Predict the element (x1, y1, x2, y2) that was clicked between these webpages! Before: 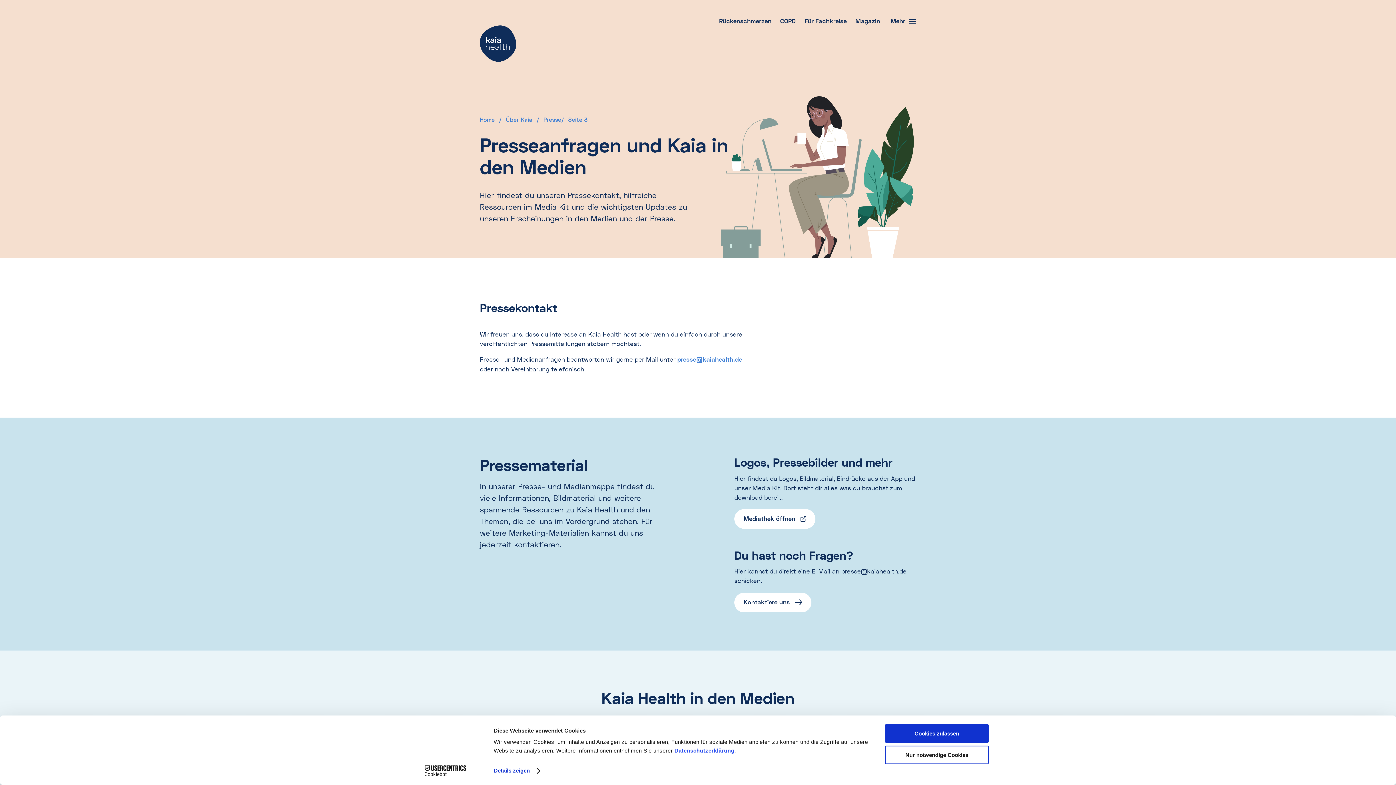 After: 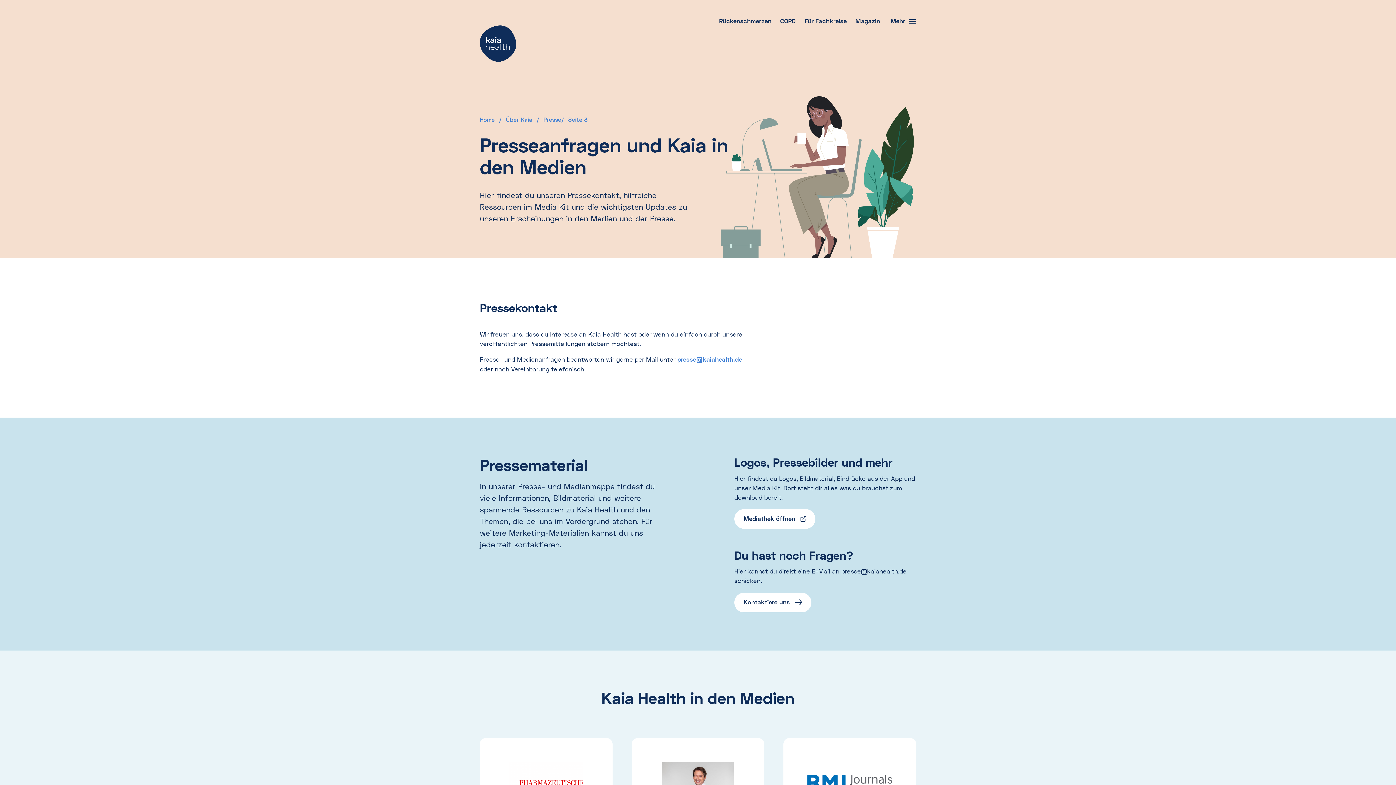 Action: bbox: (885, 724, 989, 743) label: Cookies zulassen